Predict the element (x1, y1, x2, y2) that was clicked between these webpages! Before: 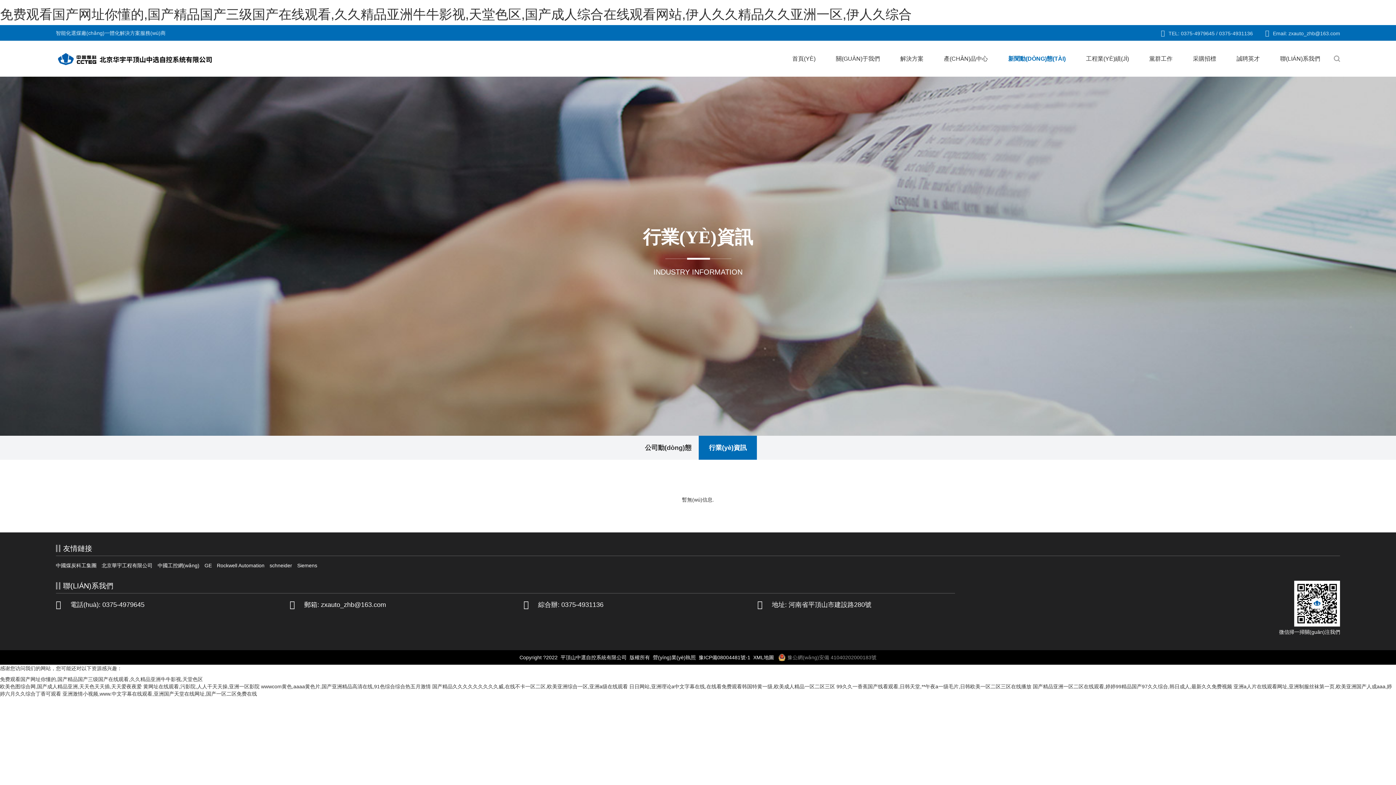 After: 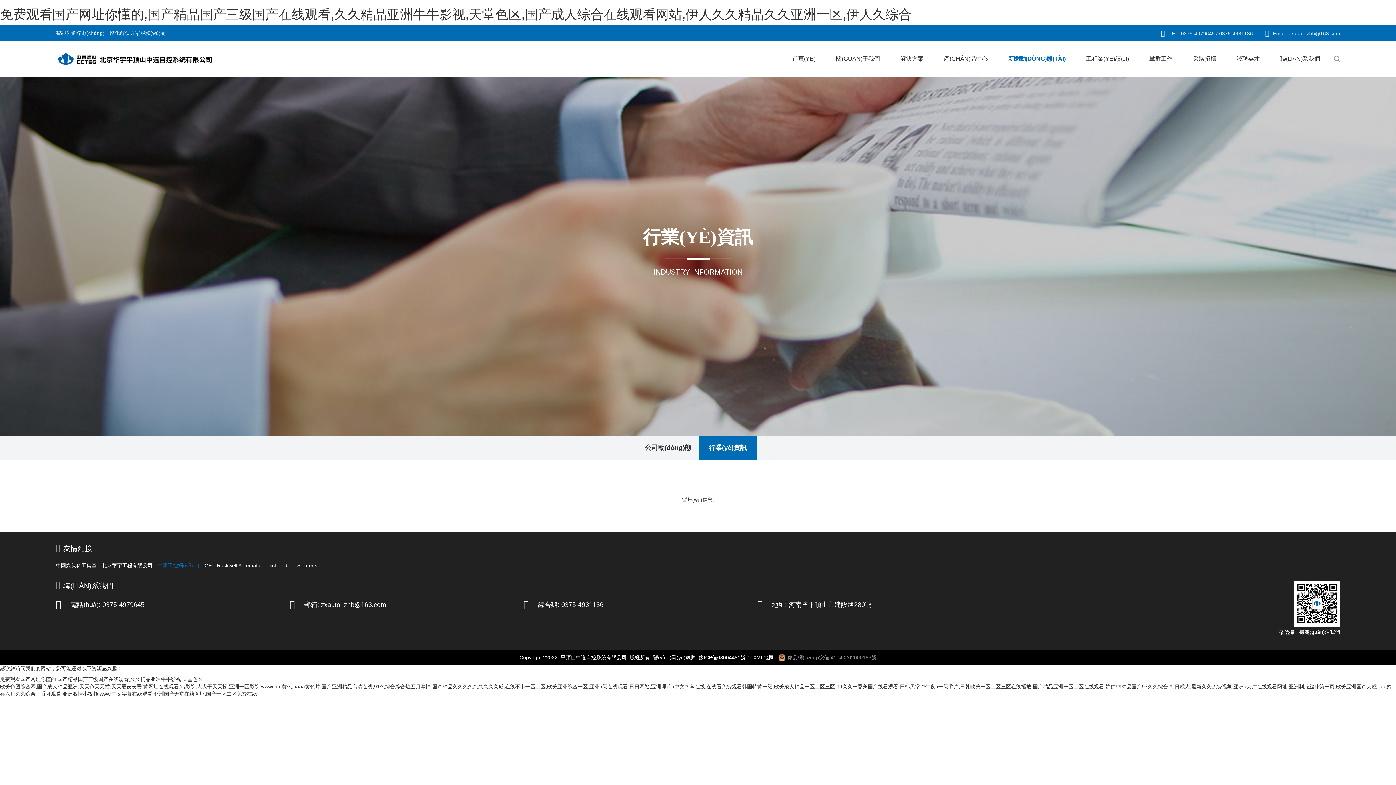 Action: bbox: (157, 561, 199, 570) label: 中國工控網(wǎng)